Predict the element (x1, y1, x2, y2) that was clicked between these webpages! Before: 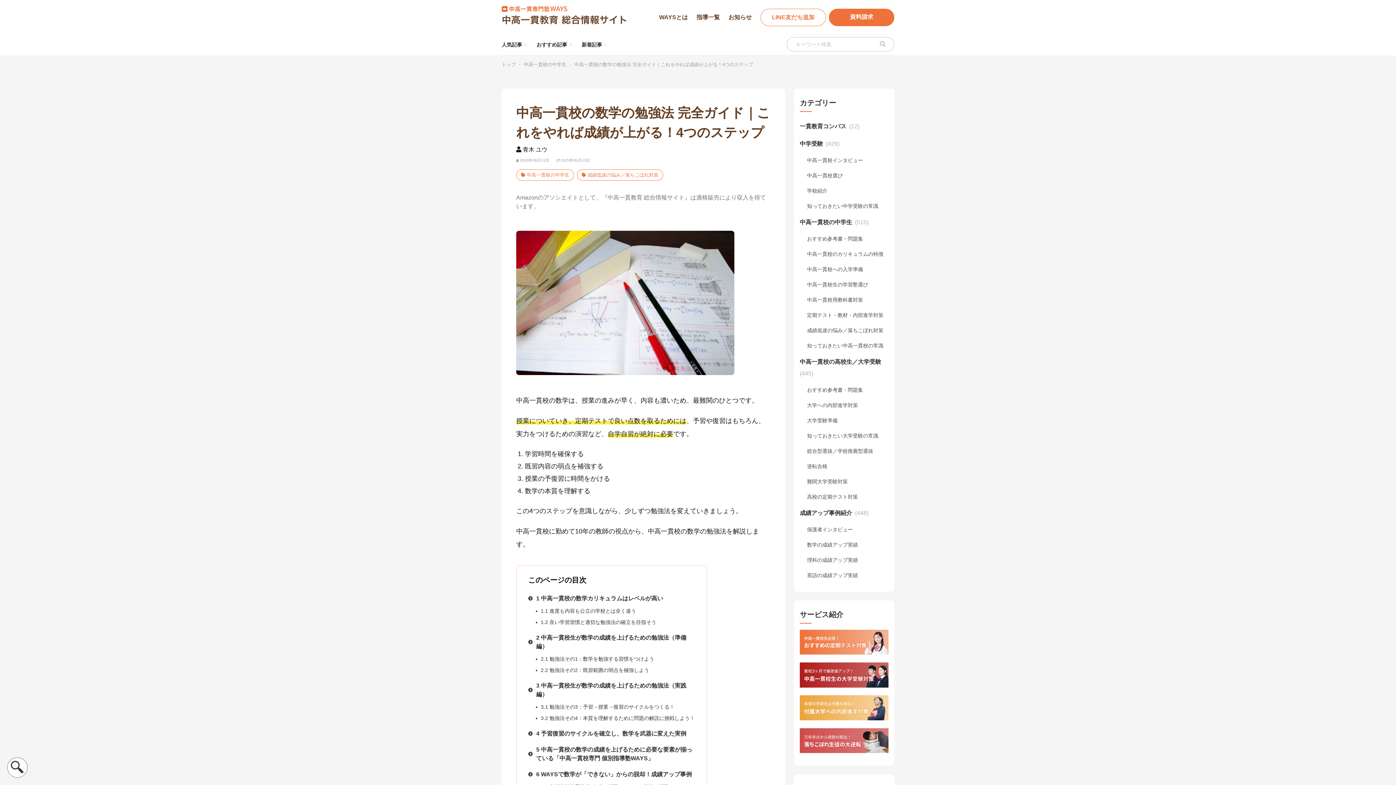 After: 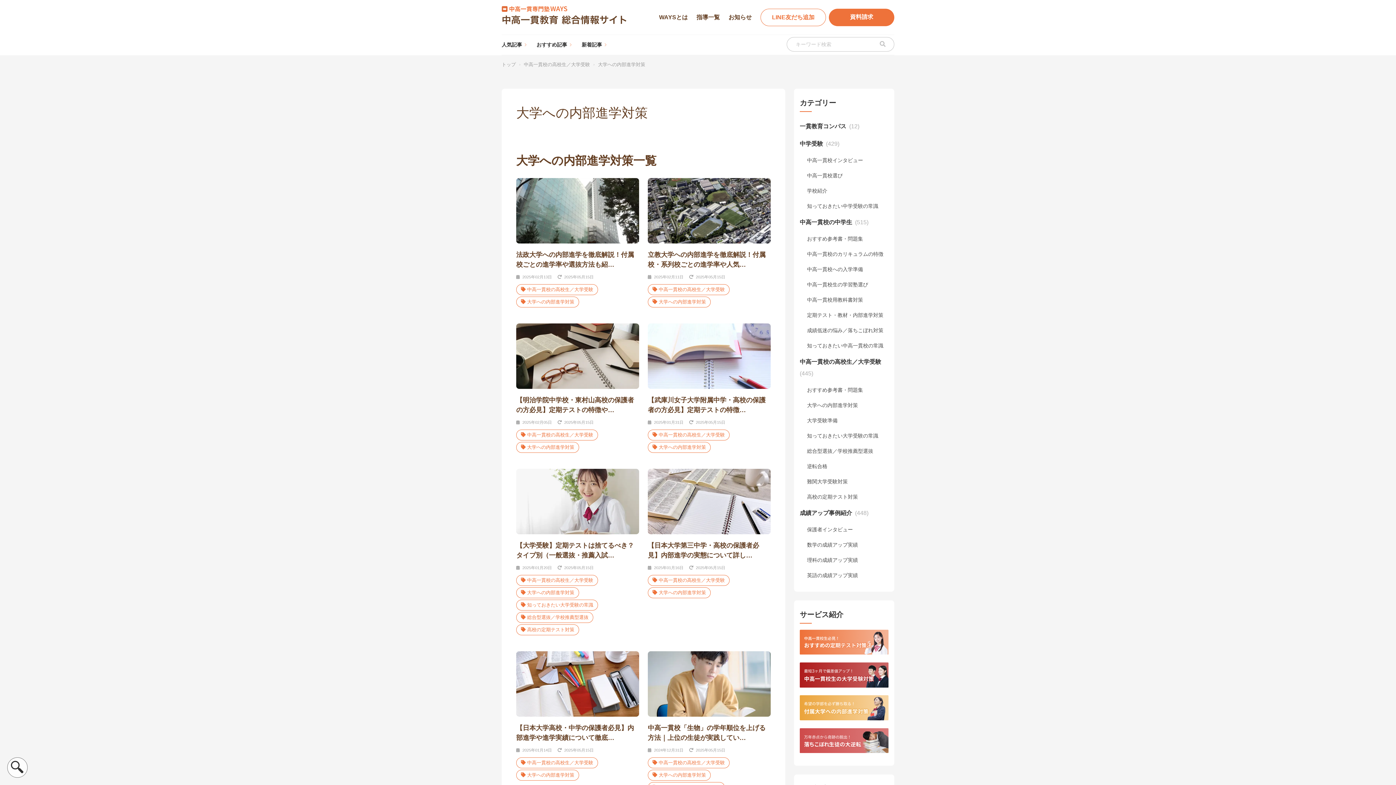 Action: bbox: (807, 401, 858, 409) label: 大学への内部進学対策